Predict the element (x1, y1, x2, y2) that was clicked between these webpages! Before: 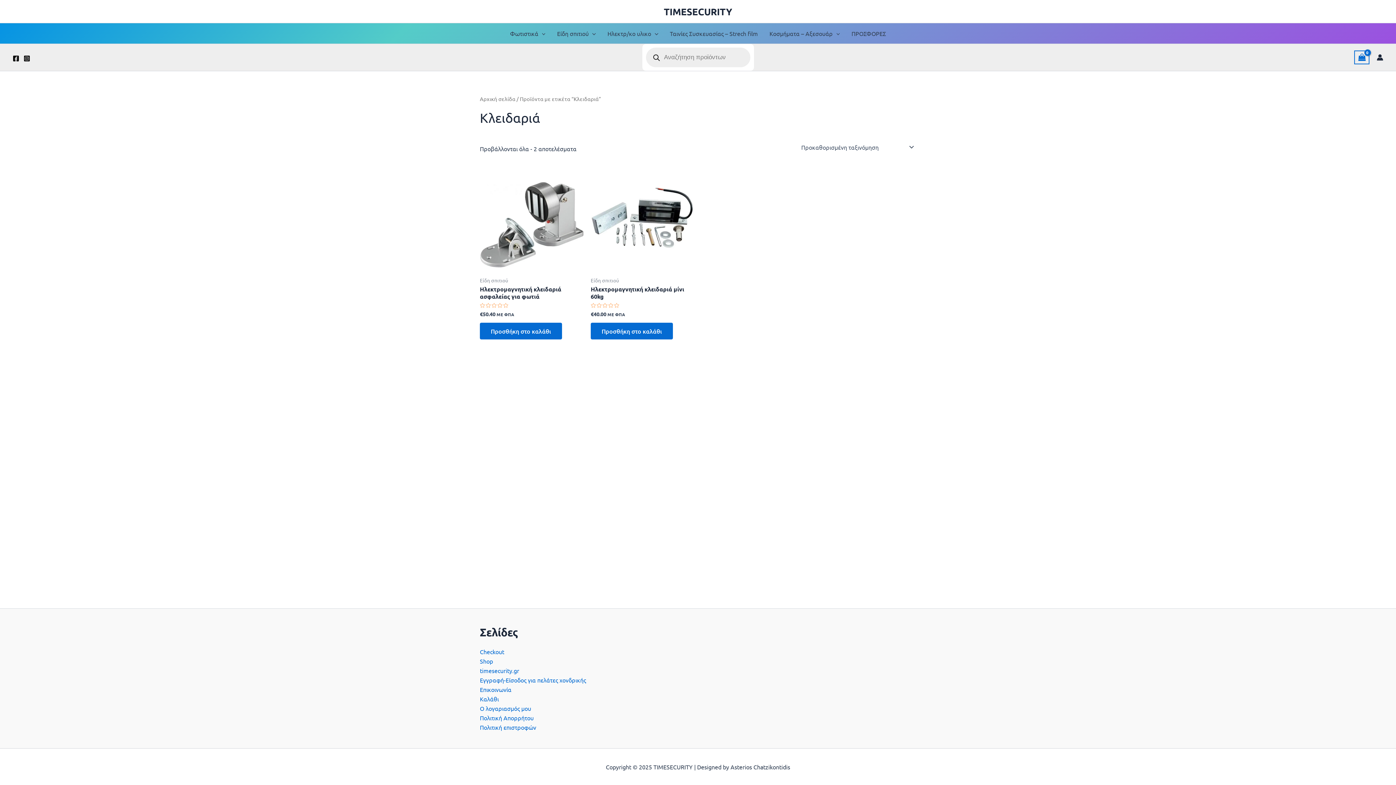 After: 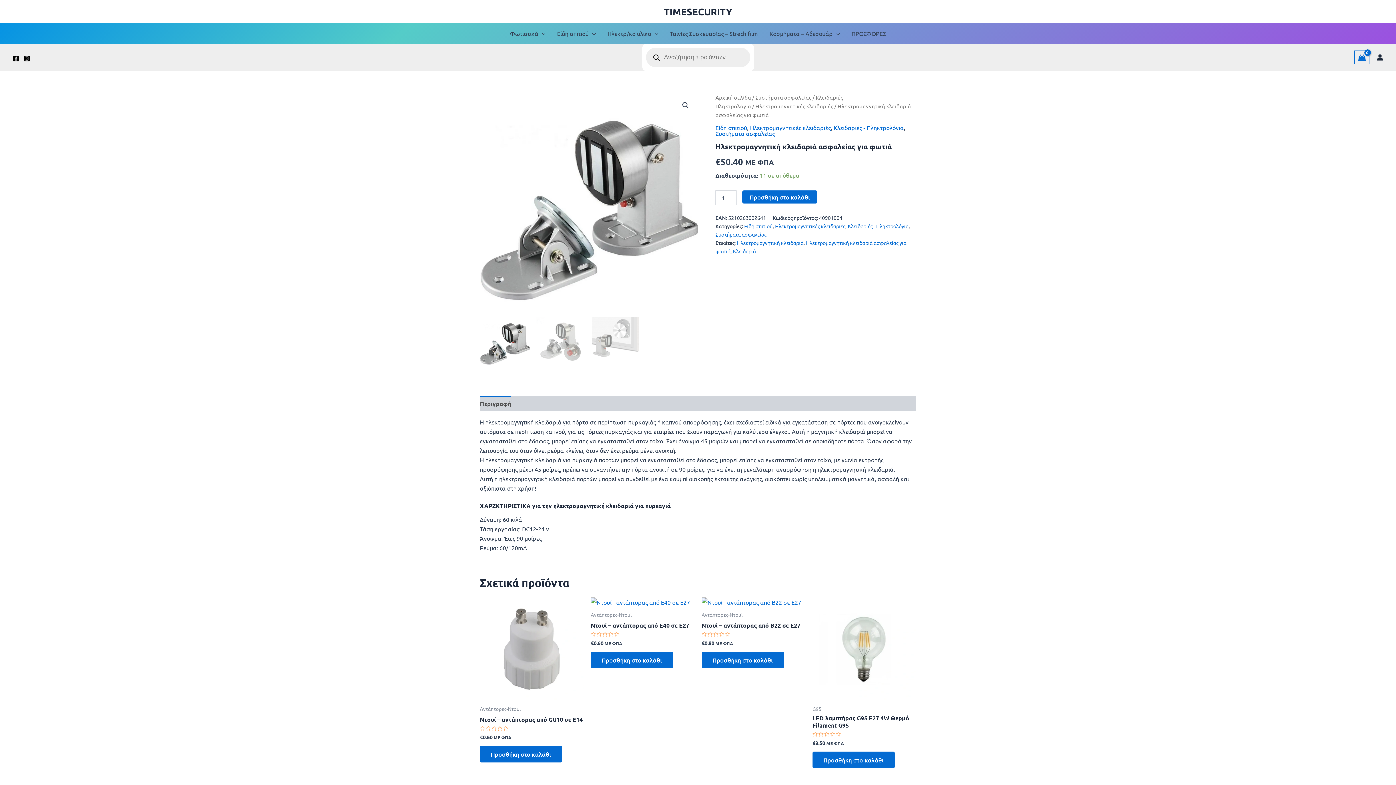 Action: label: Ηλεκτρομαγνητική κλειδαριά ασφαλείας για φωτιά bbox: (480, 285, 583, 303)